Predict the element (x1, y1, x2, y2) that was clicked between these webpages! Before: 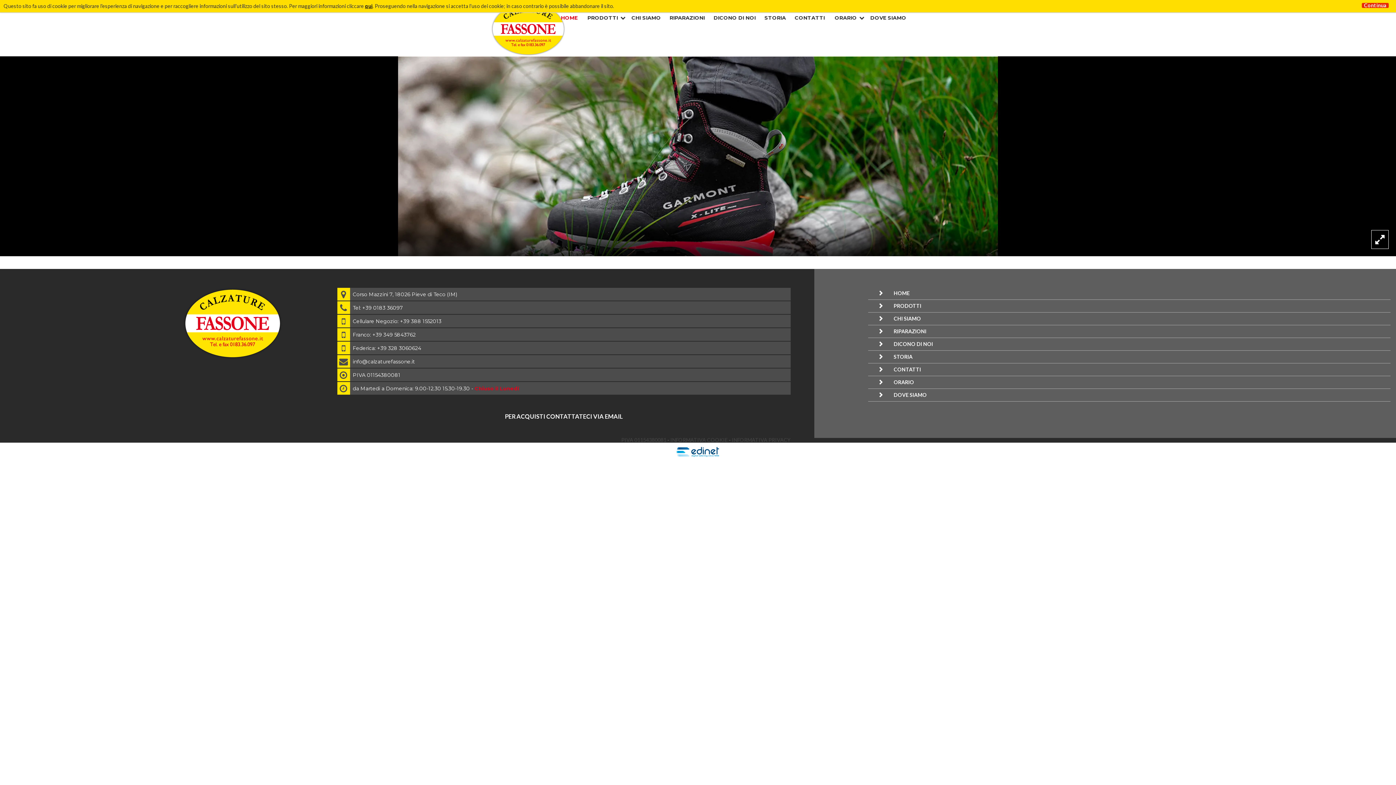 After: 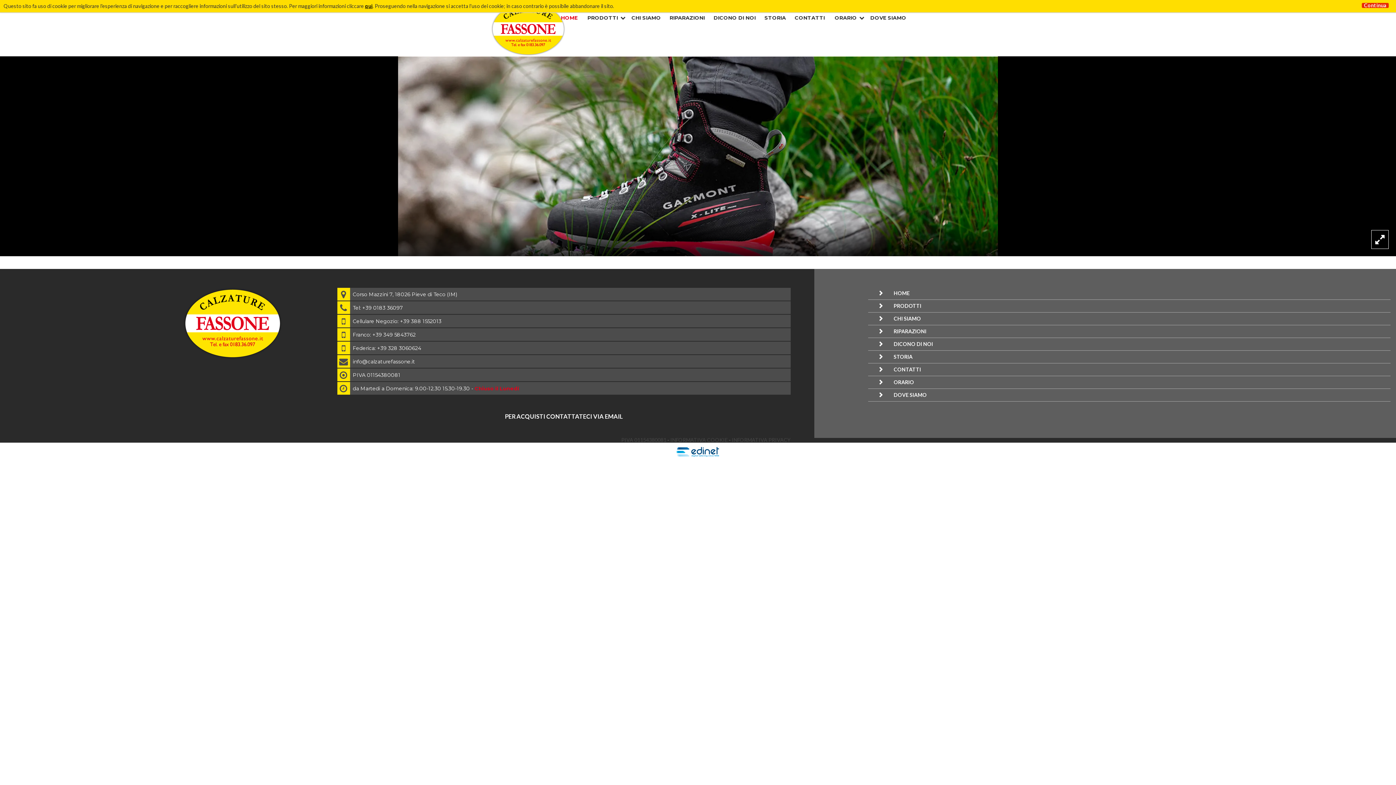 Action: bbox: (138, 287, 326, 360)